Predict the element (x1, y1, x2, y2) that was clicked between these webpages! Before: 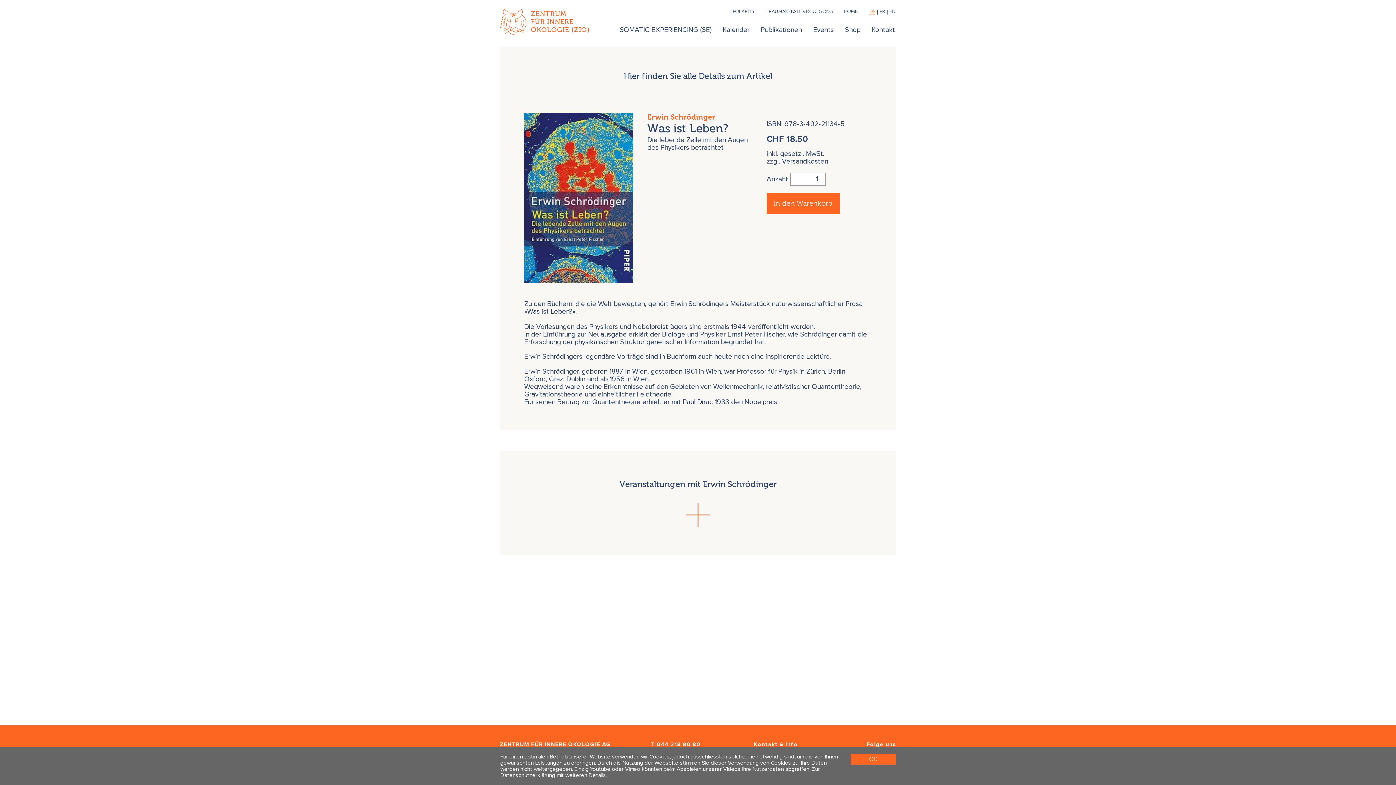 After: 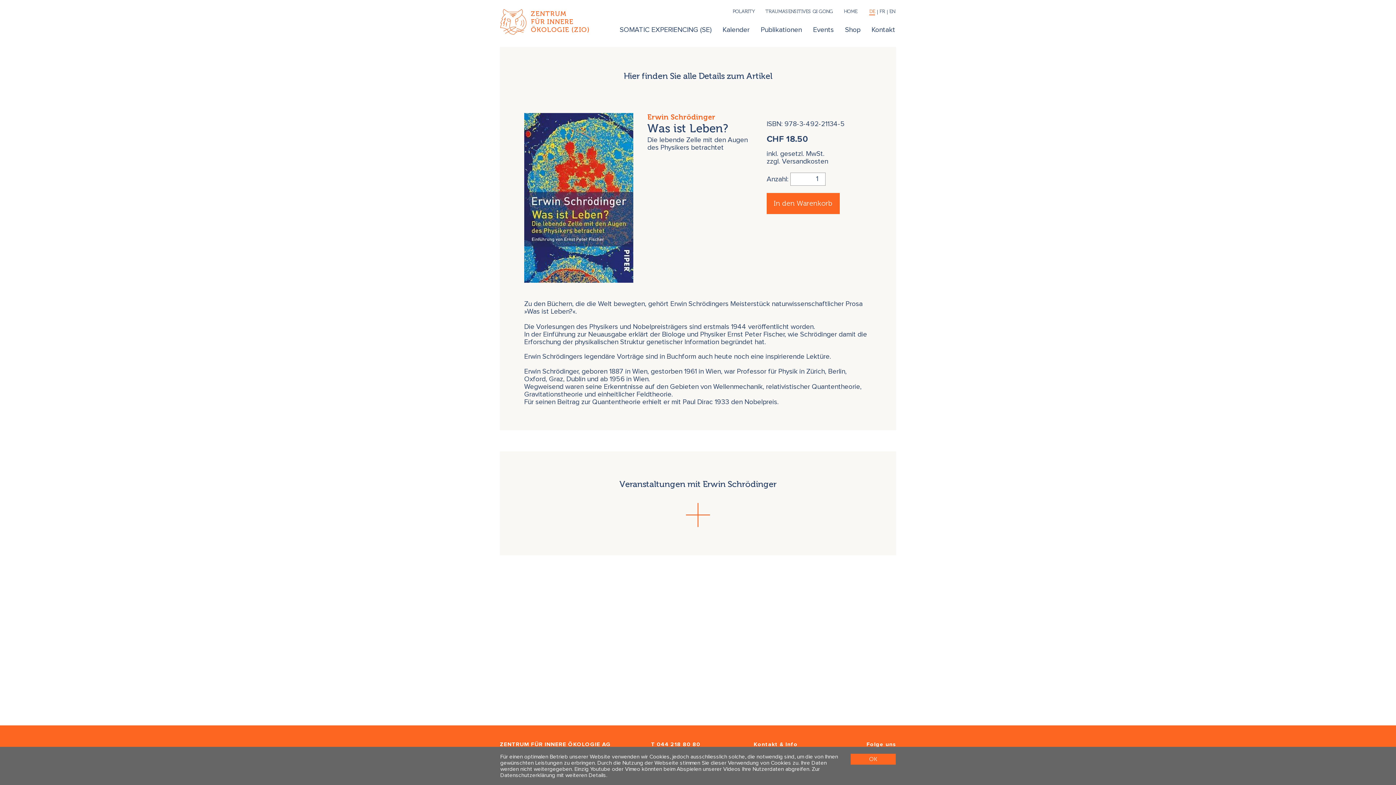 Action: label: 044 218 80 80 bbox: (657, 742, 700, 747)